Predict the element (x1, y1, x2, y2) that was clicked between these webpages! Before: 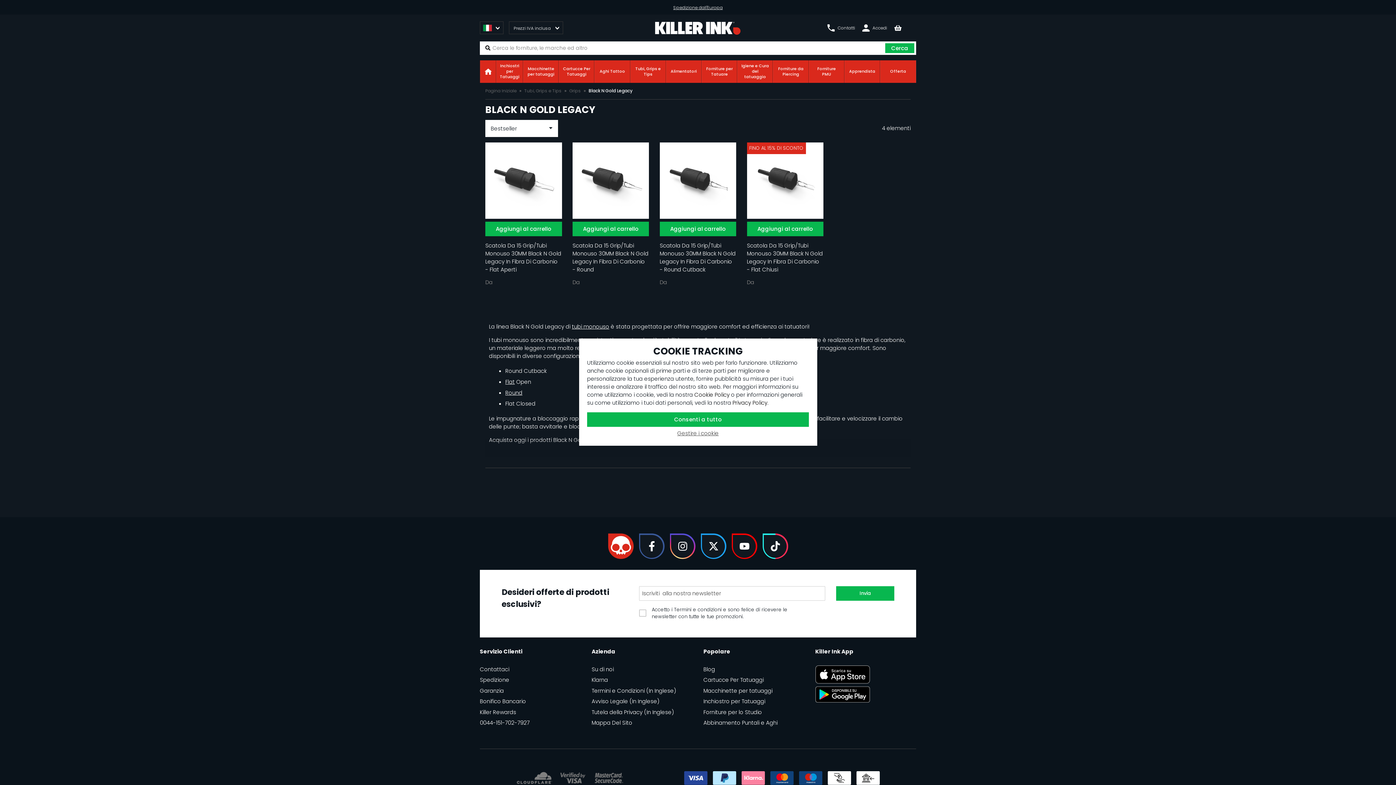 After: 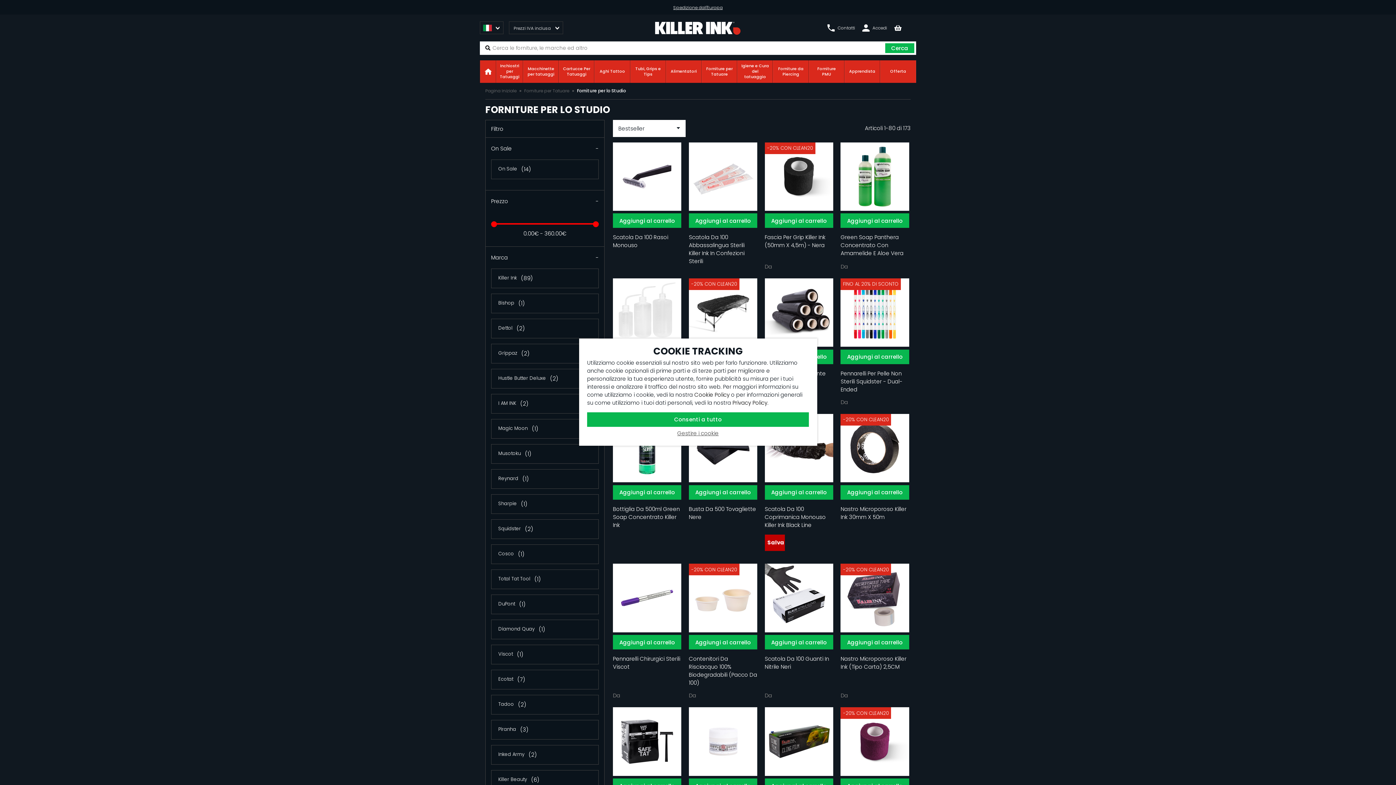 Action: label: Forniture per lo Studio bbox: (703, 708, 762, 716)